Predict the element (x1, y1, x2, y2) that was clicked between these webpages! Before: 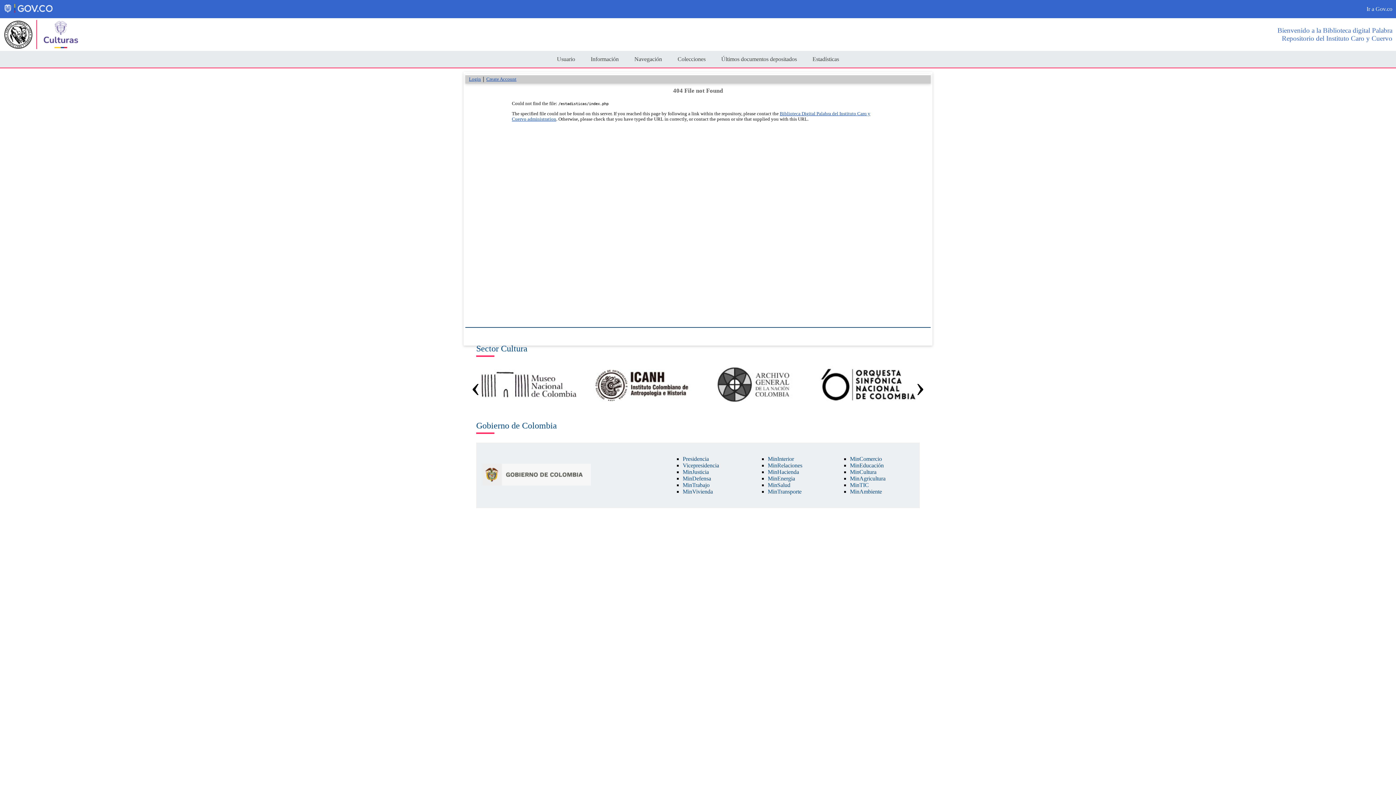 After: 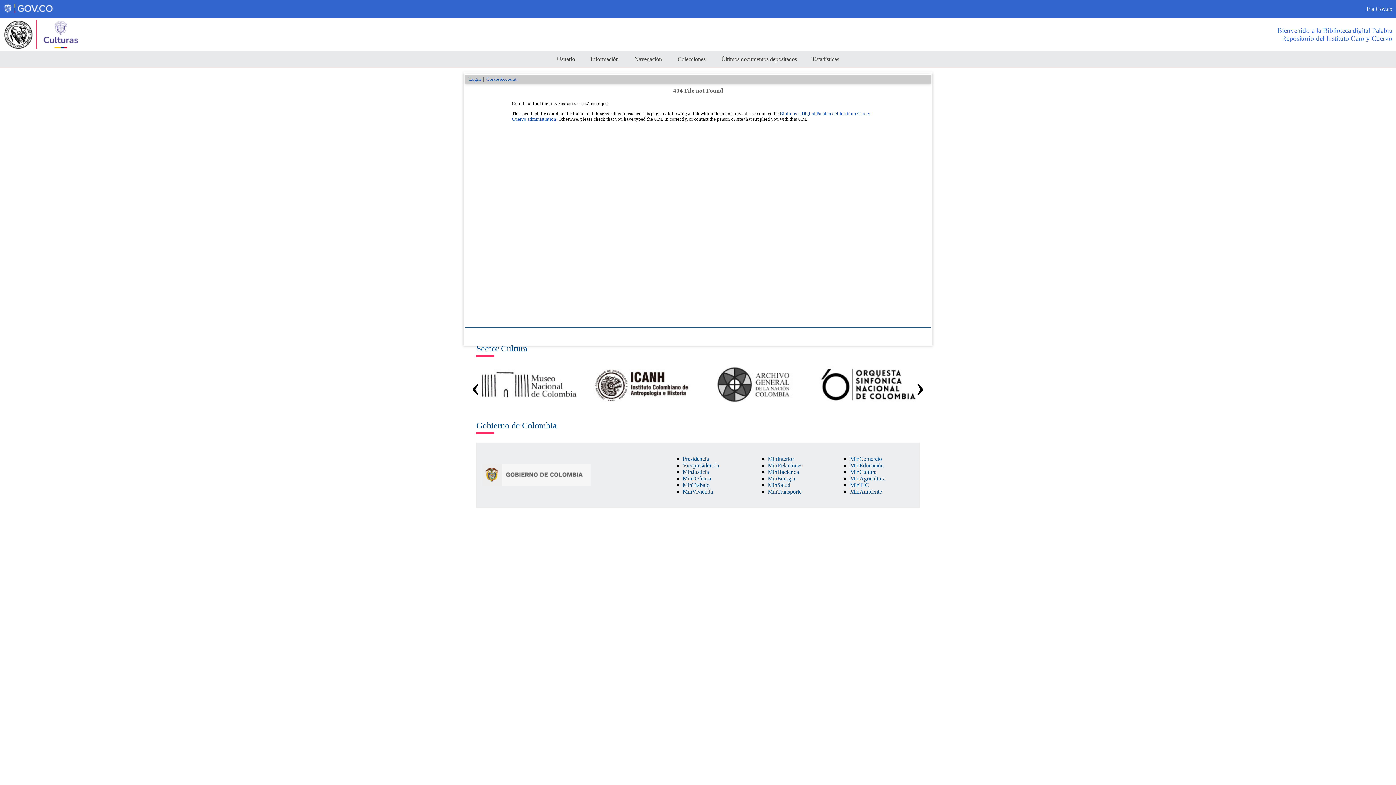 Action: bbox: (702, 365, 806, 403)